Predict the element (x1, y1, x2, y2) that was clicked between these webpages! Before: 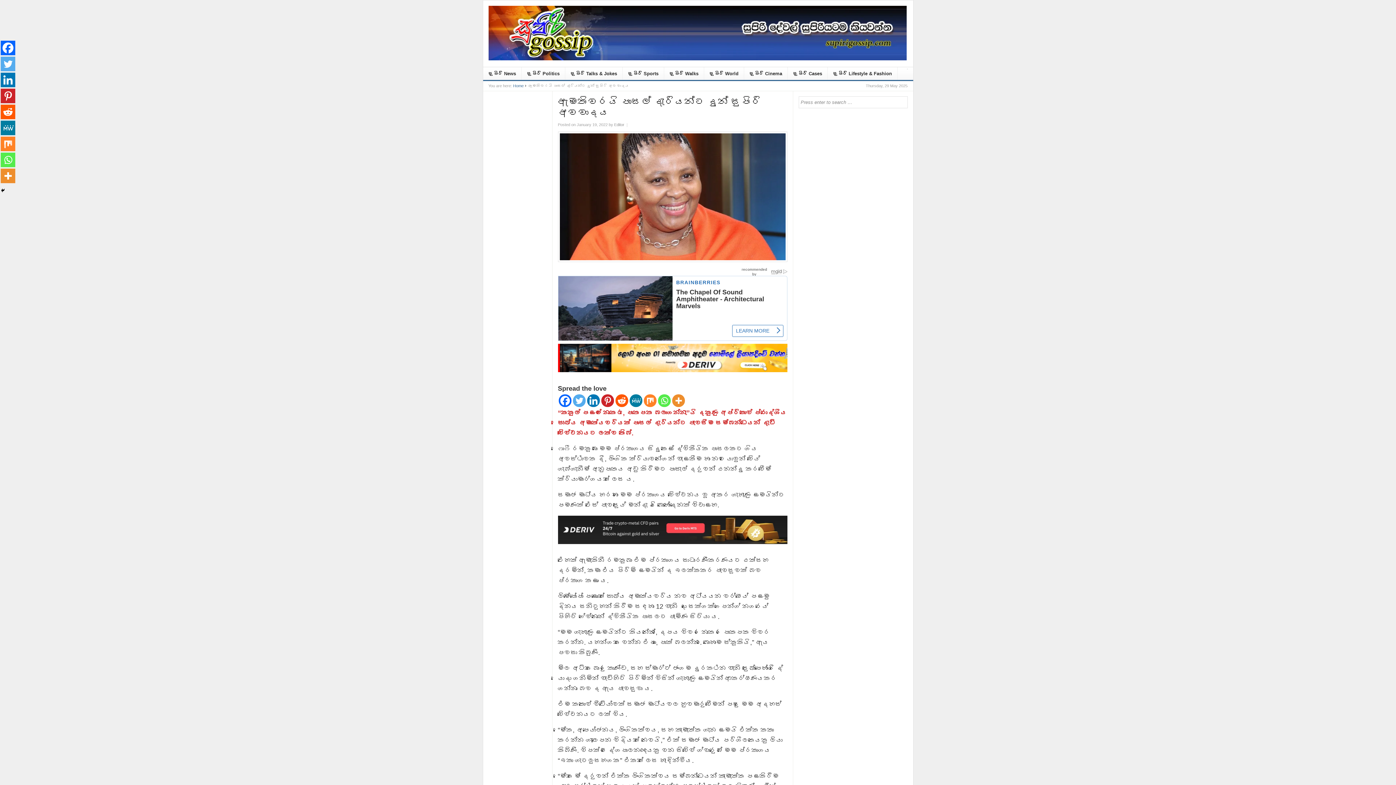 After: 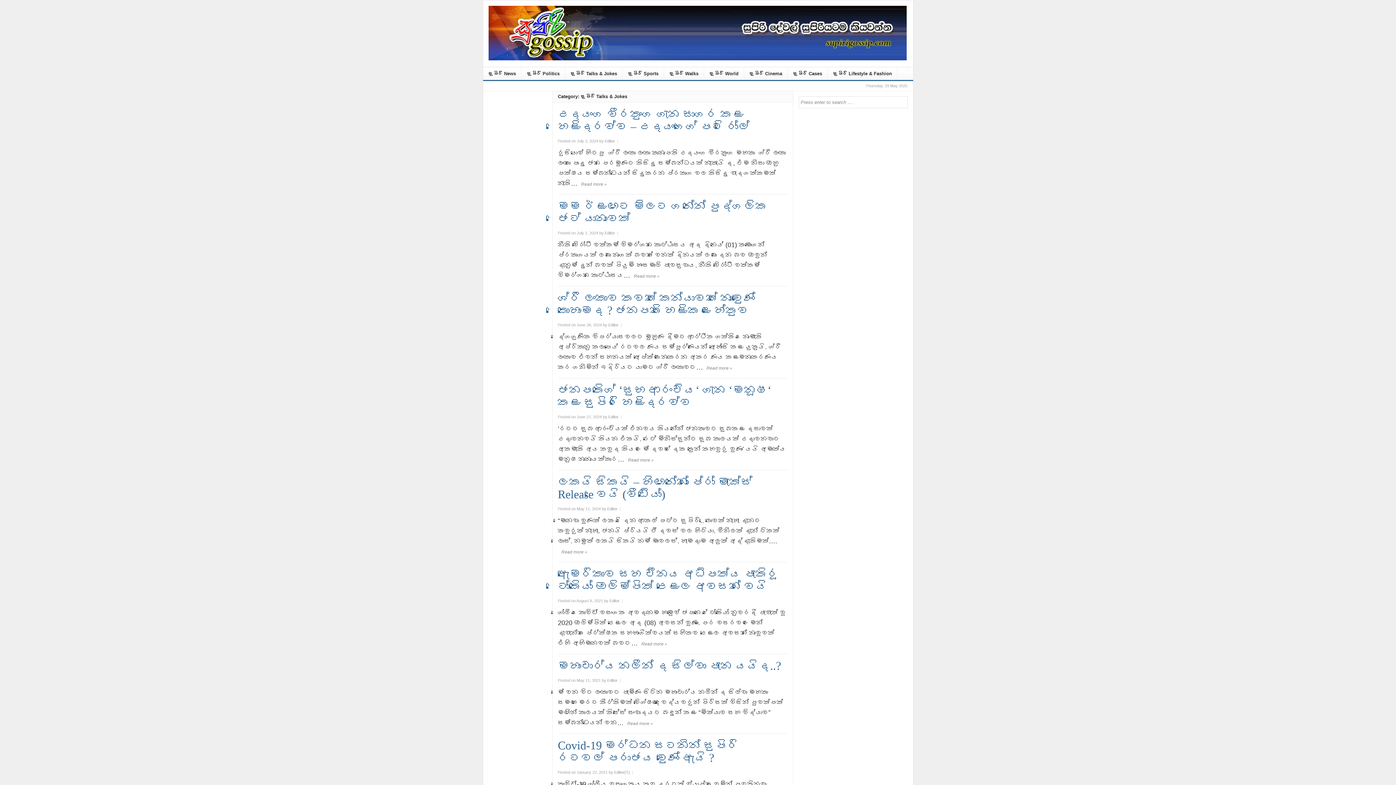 Action: label: සුපිරි Talks & Jokes bbox: (565, 67, 622, 81)